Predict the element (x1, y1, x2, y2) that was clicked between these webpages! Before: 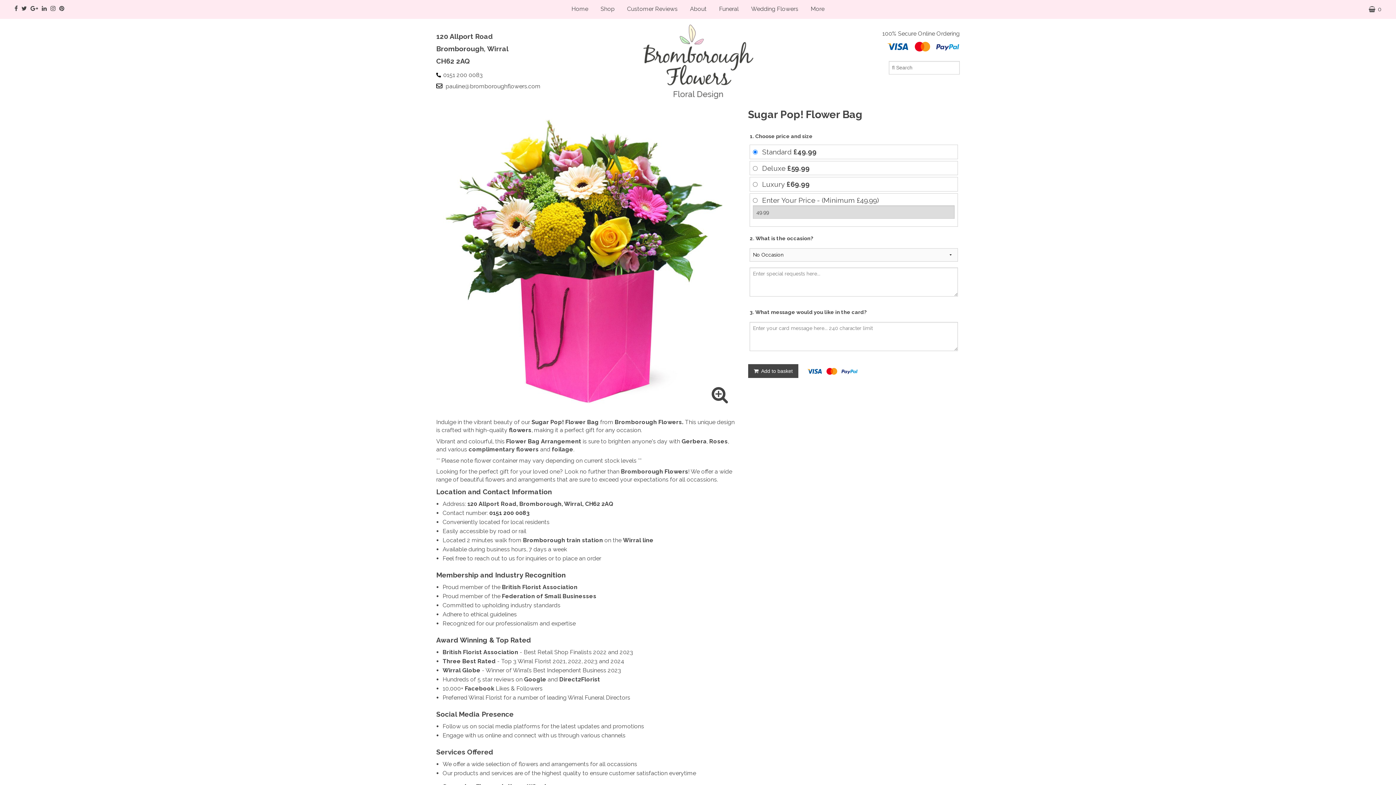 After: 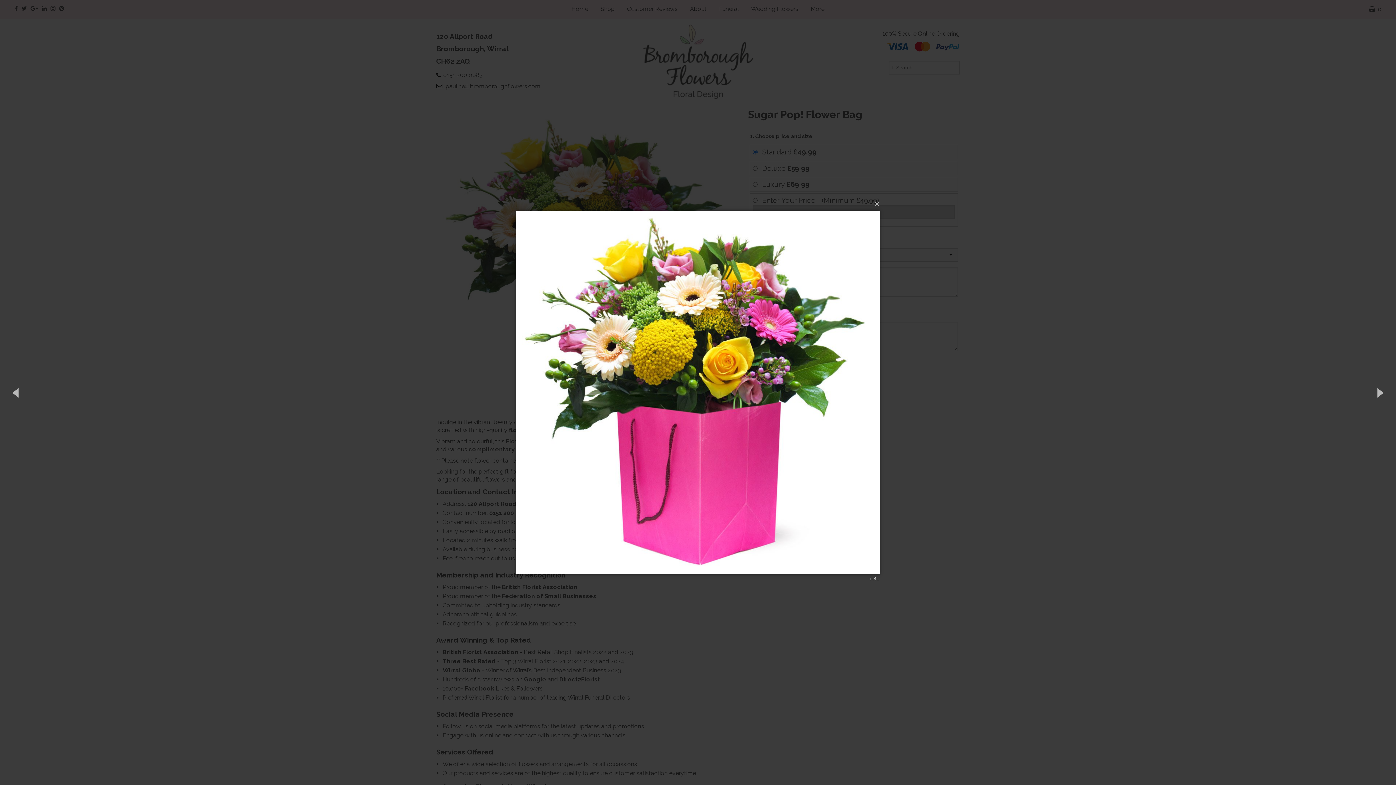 Action: bbox: (711, 386, 728, 403)